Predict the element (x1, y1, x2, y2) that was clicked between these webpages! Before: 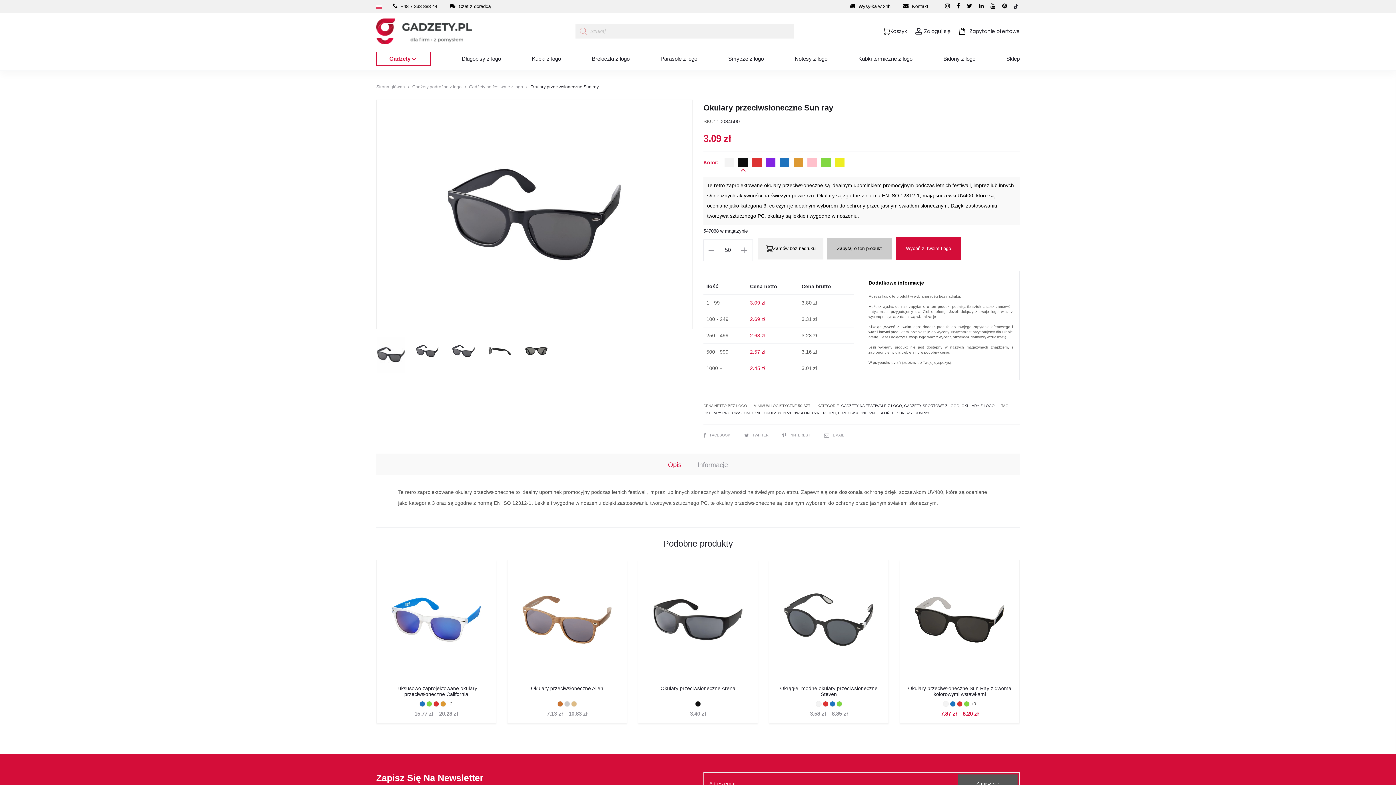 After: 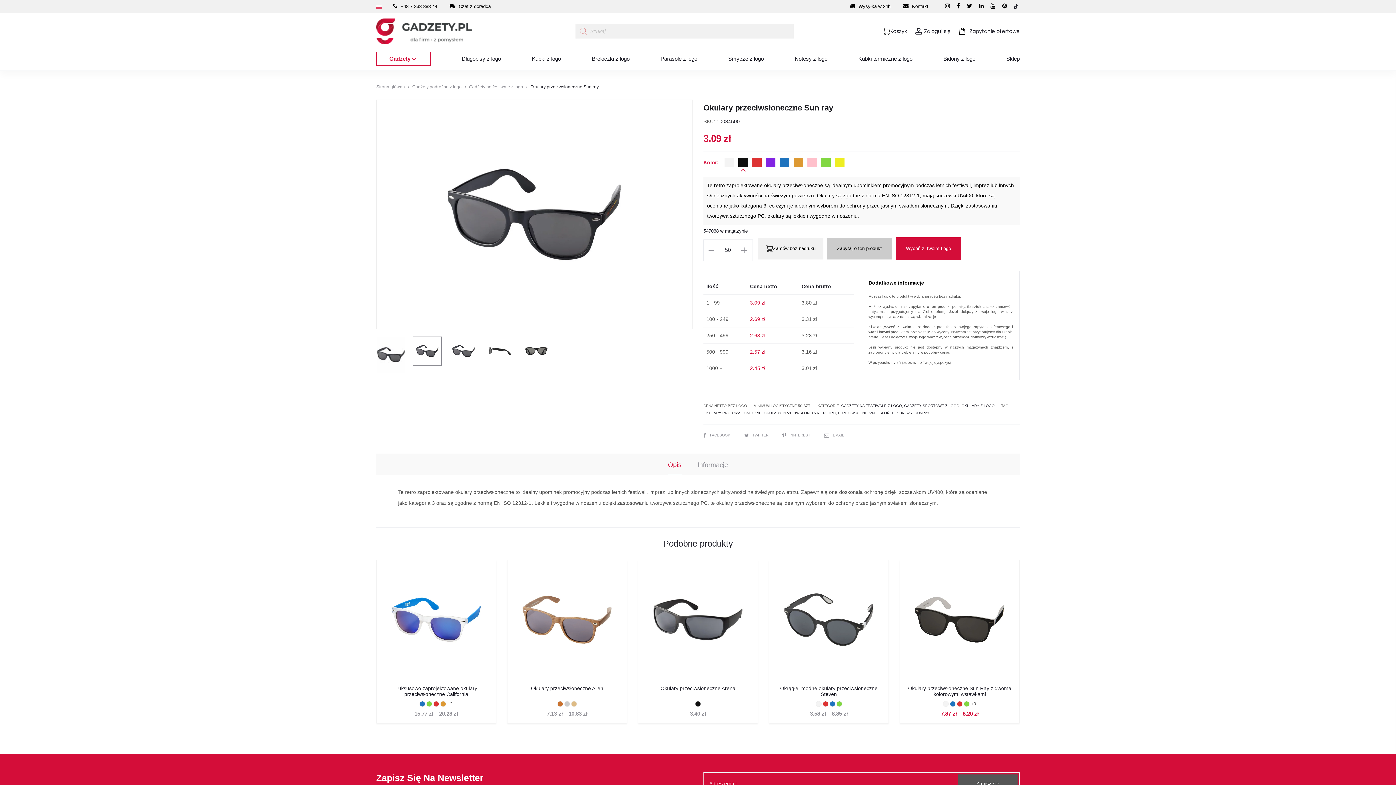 Action: bbox: (412, 336, 441, 365)